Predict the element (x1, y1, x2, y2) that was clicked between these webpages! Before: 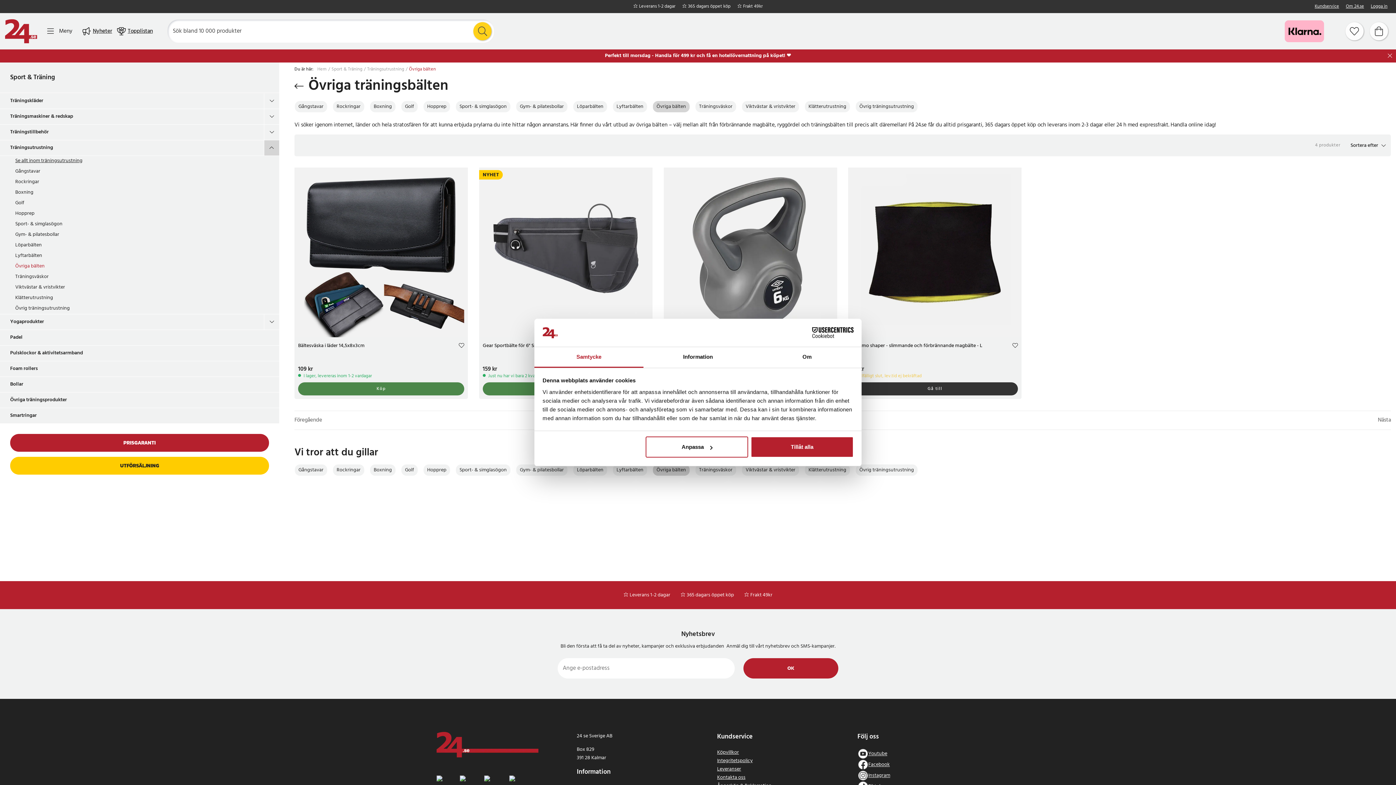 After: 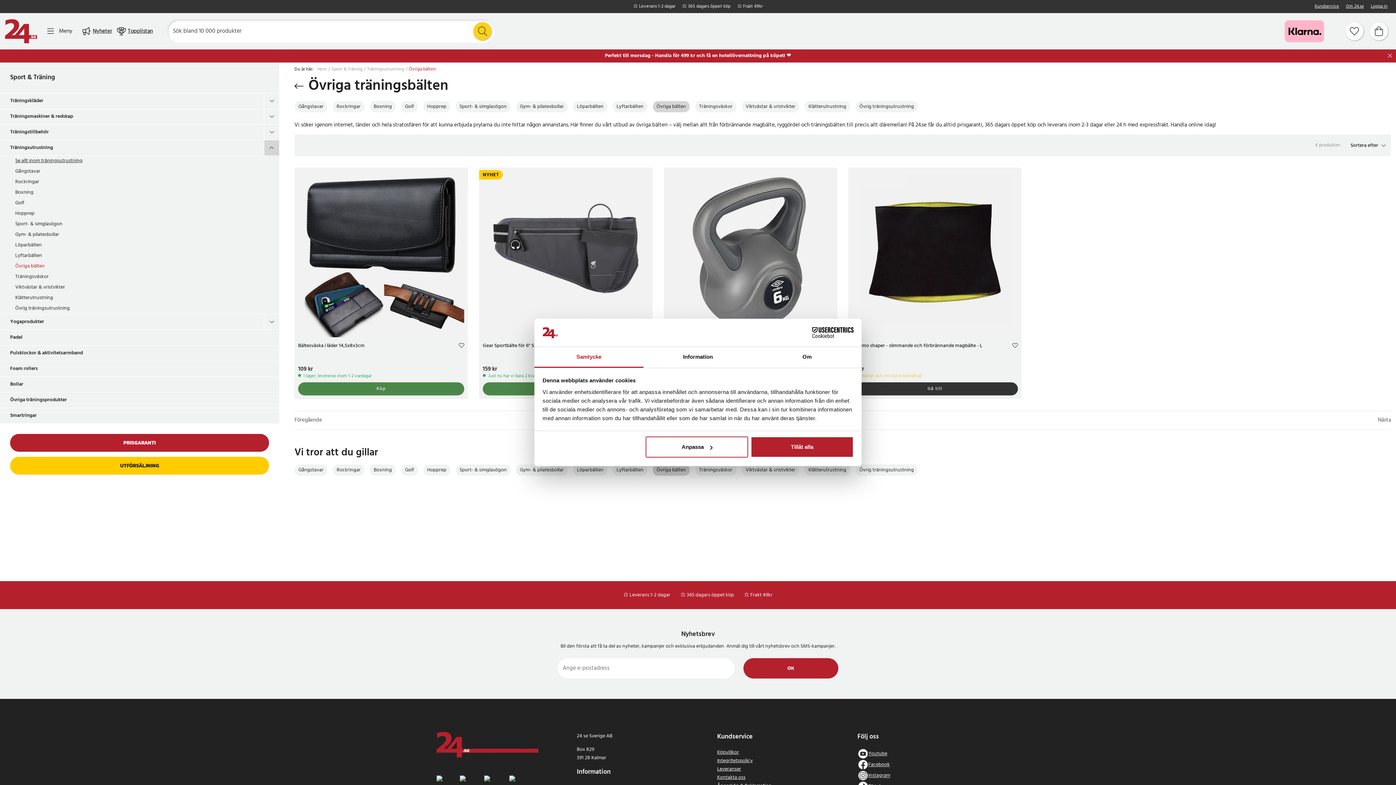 Action: label: Viktvästar & vristvikter bbox: (0, 282, 279, 293)